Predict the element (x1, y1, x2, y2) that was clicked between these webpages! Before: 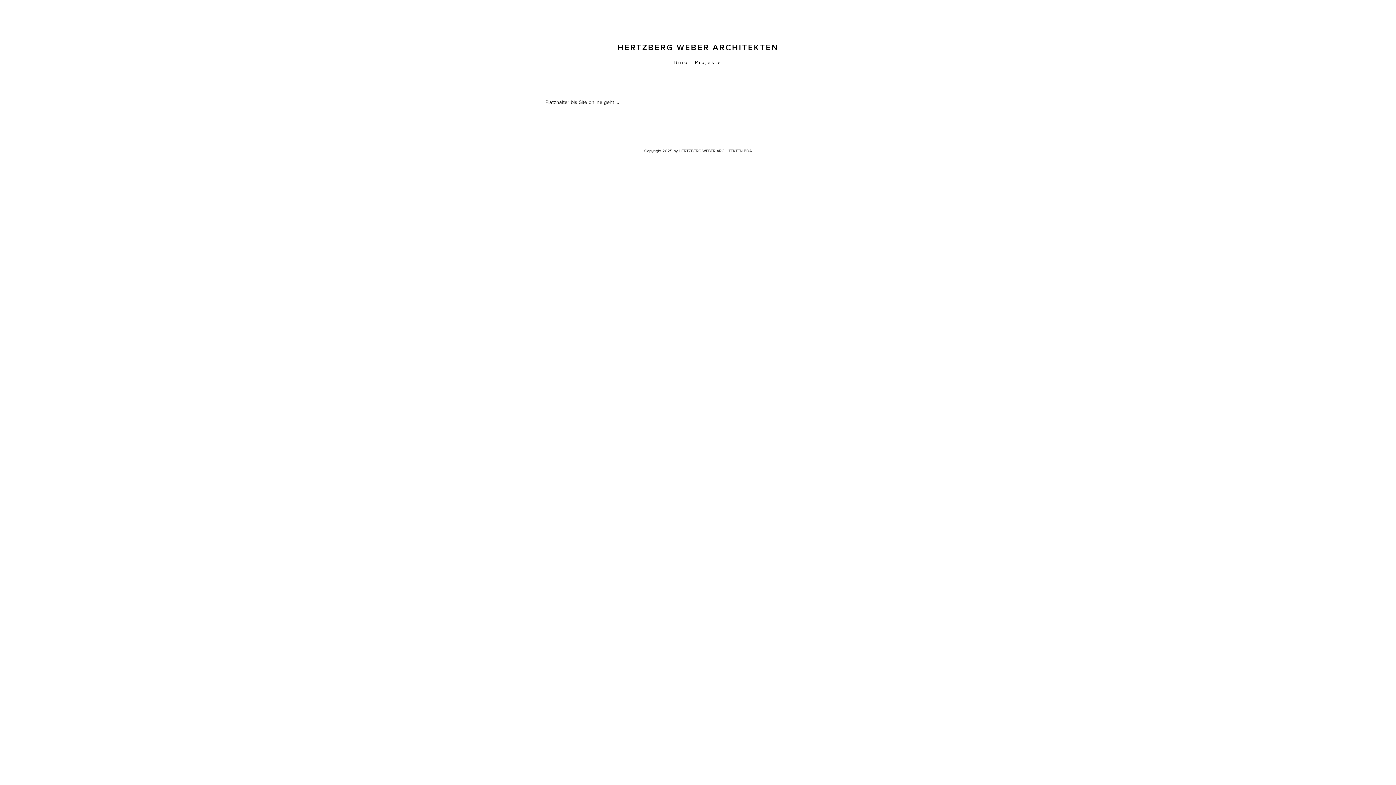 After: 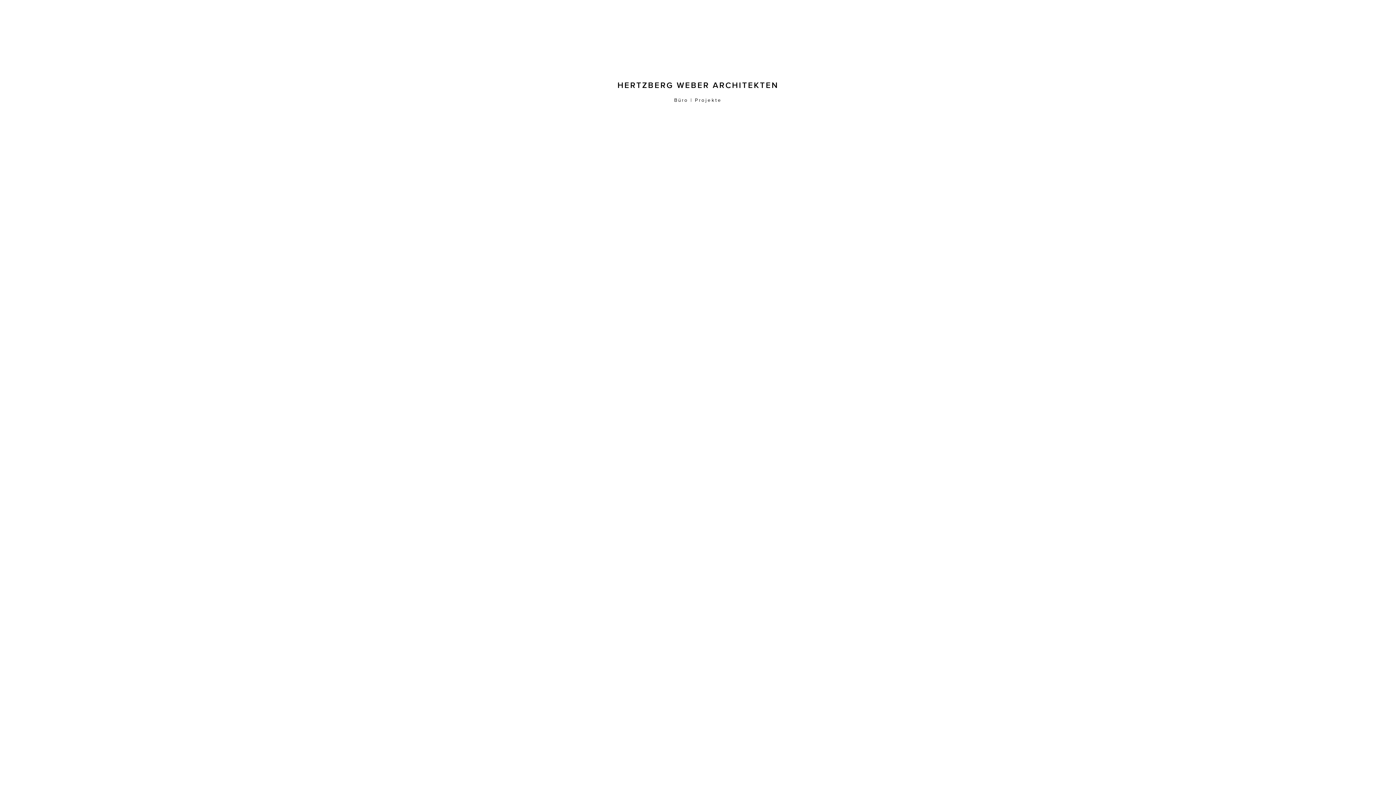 Action: label: HERTZBERG WEBER ARCHITEKTEN bbox: (617, 42, 778, 51)